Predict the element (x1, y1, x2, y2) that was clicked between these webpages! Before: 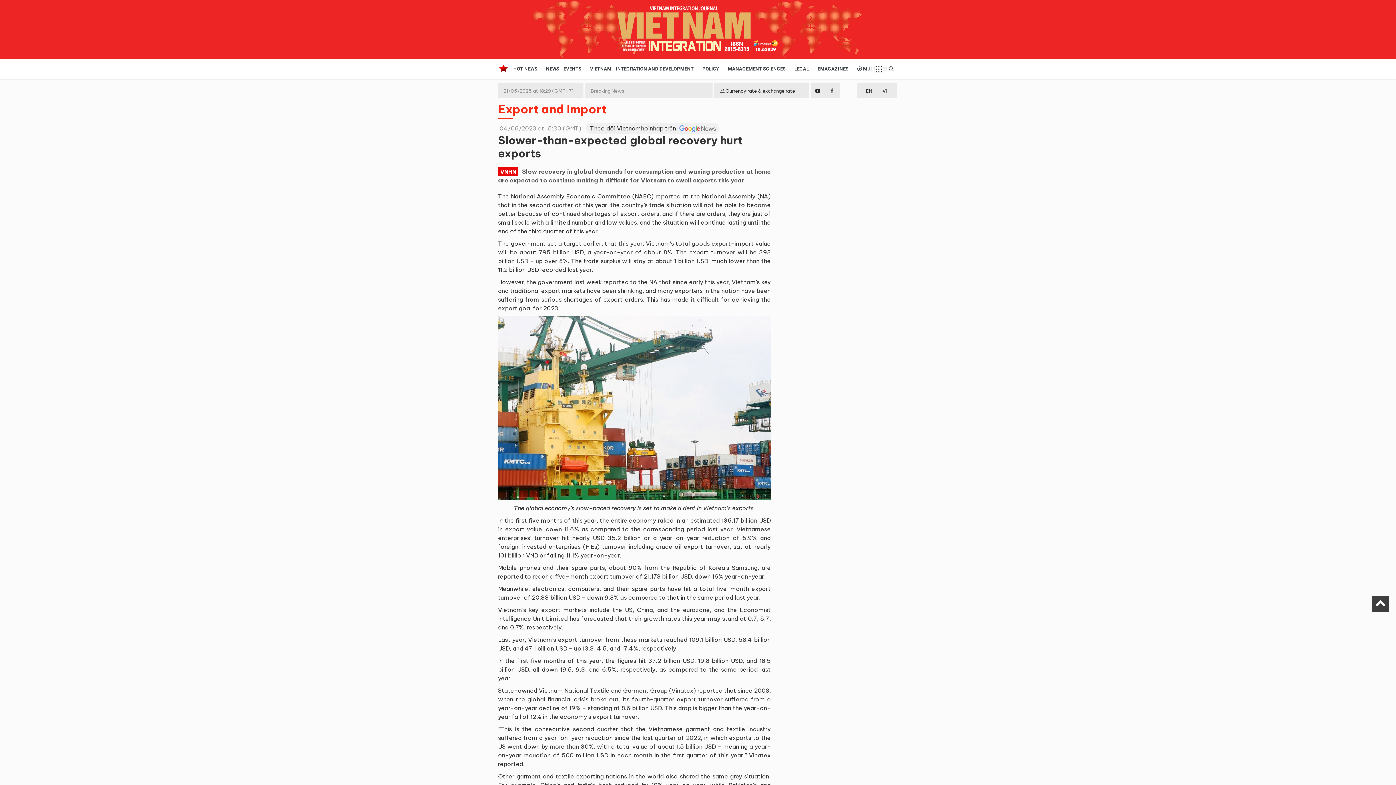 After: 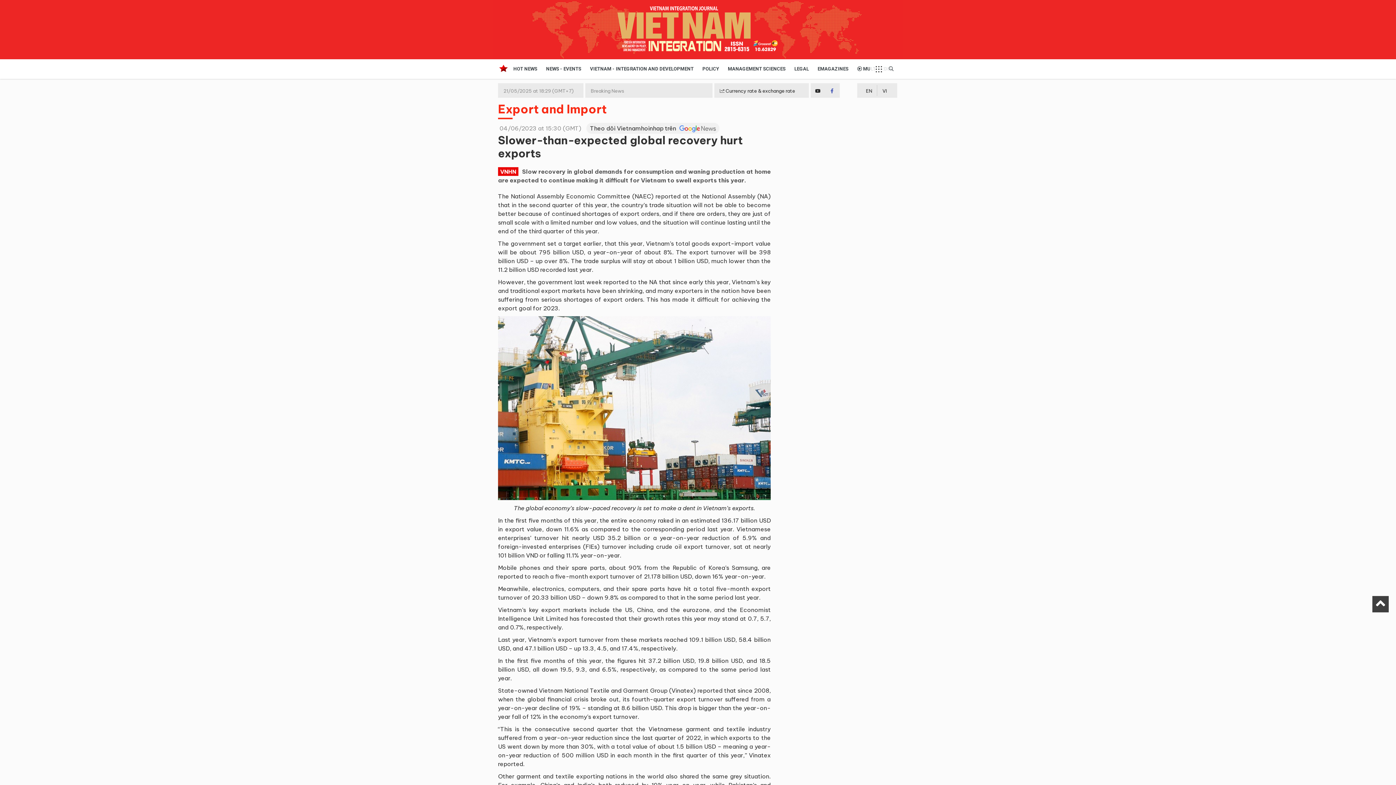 Action: bbox: (827, 85, 836, 96)